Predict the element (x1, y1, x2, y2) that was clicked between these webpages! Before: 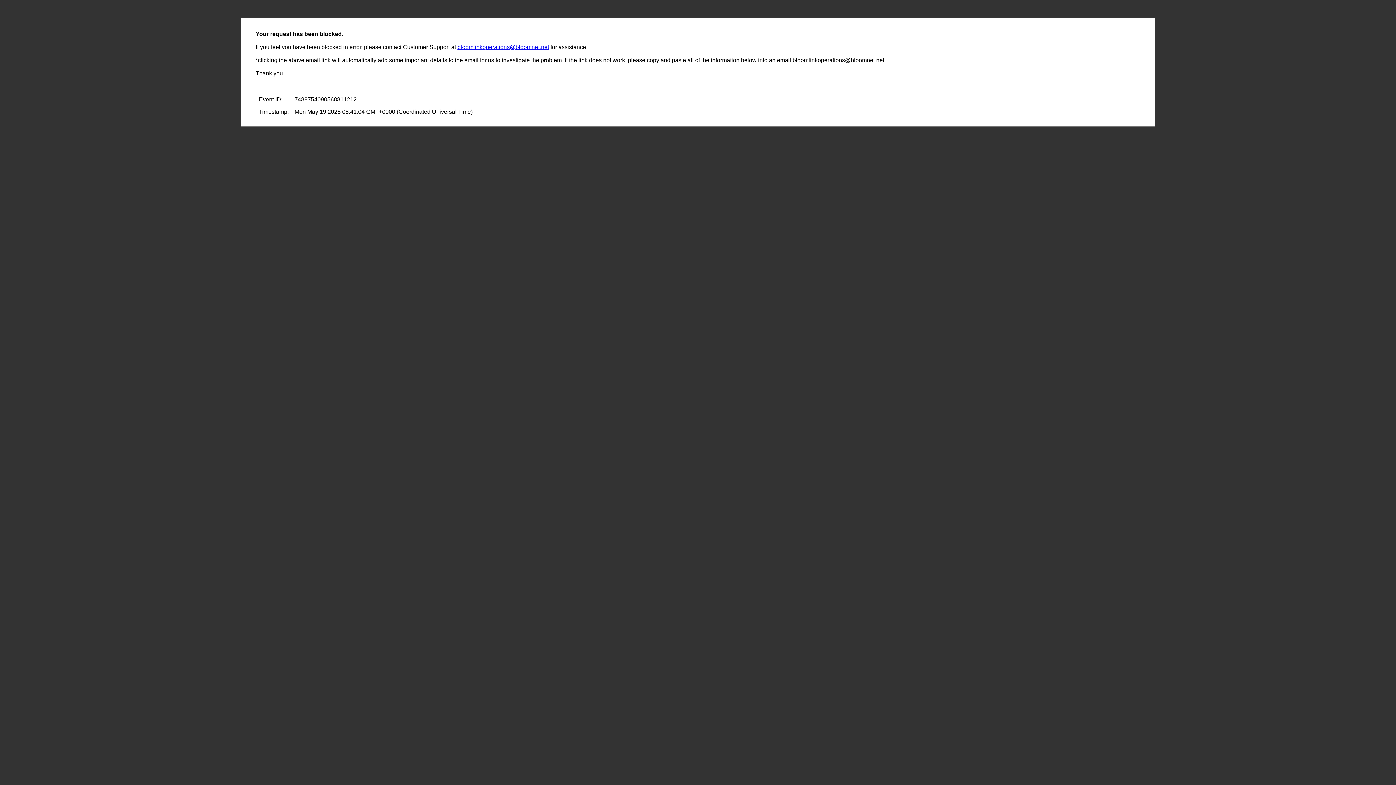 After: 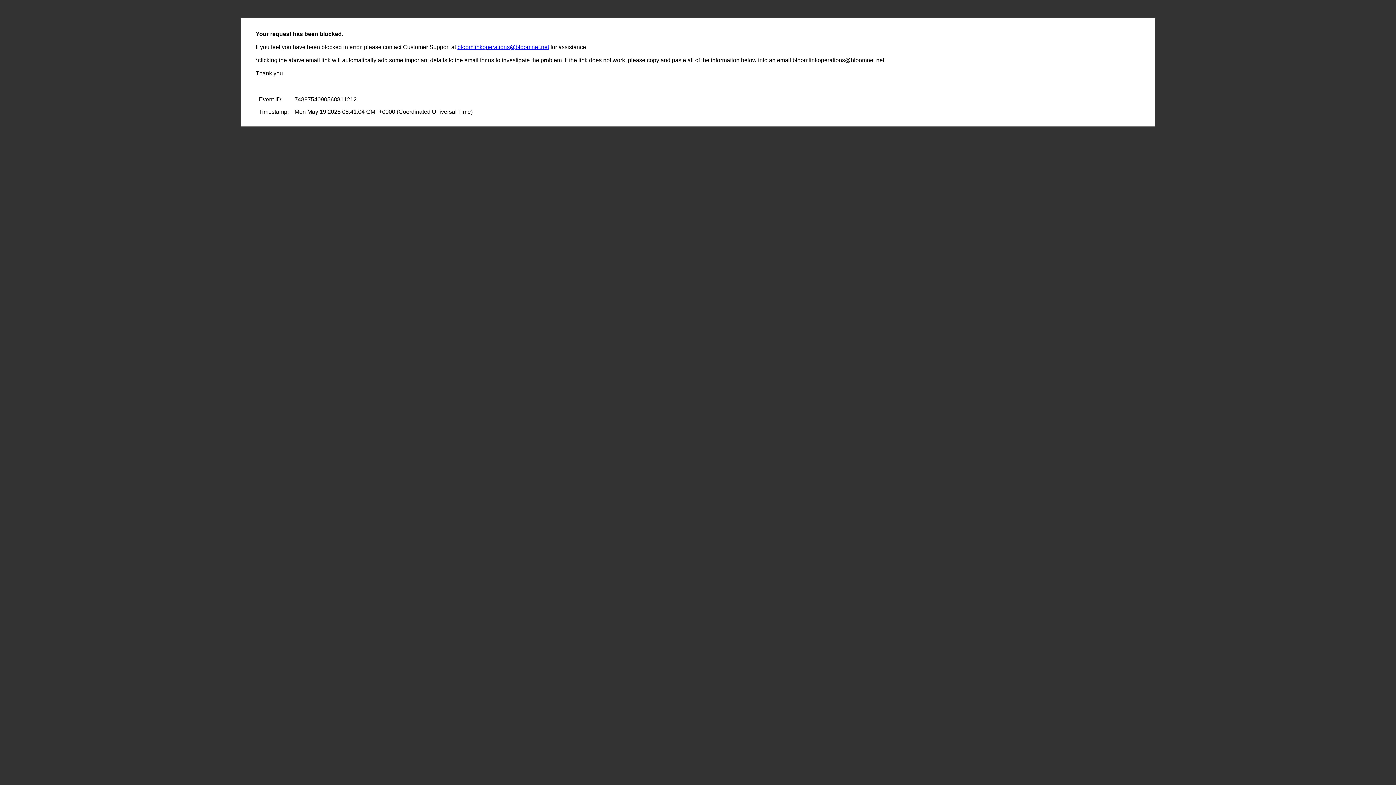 Action: label: bloomlinkoperations@bloomnet.net bbox: (457, 44, 549, 50)